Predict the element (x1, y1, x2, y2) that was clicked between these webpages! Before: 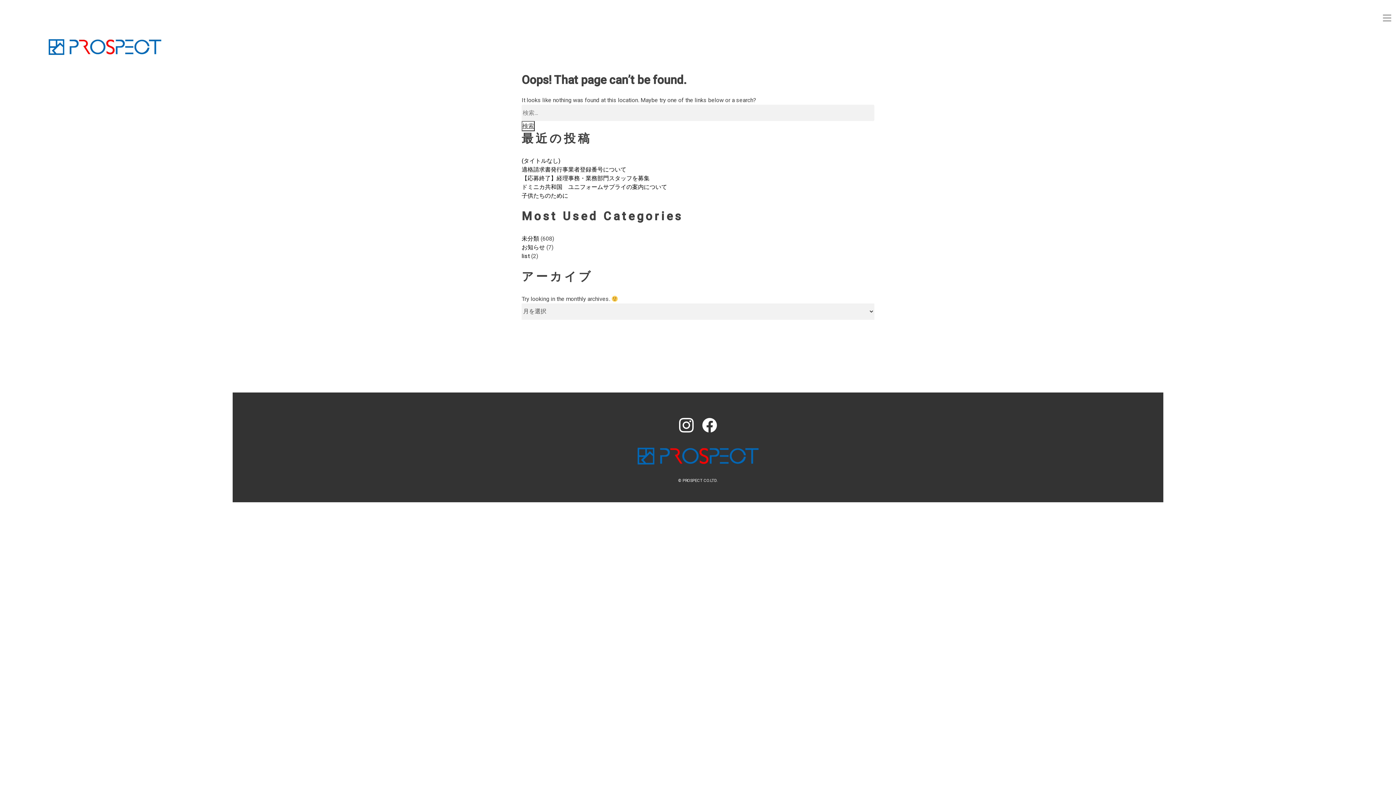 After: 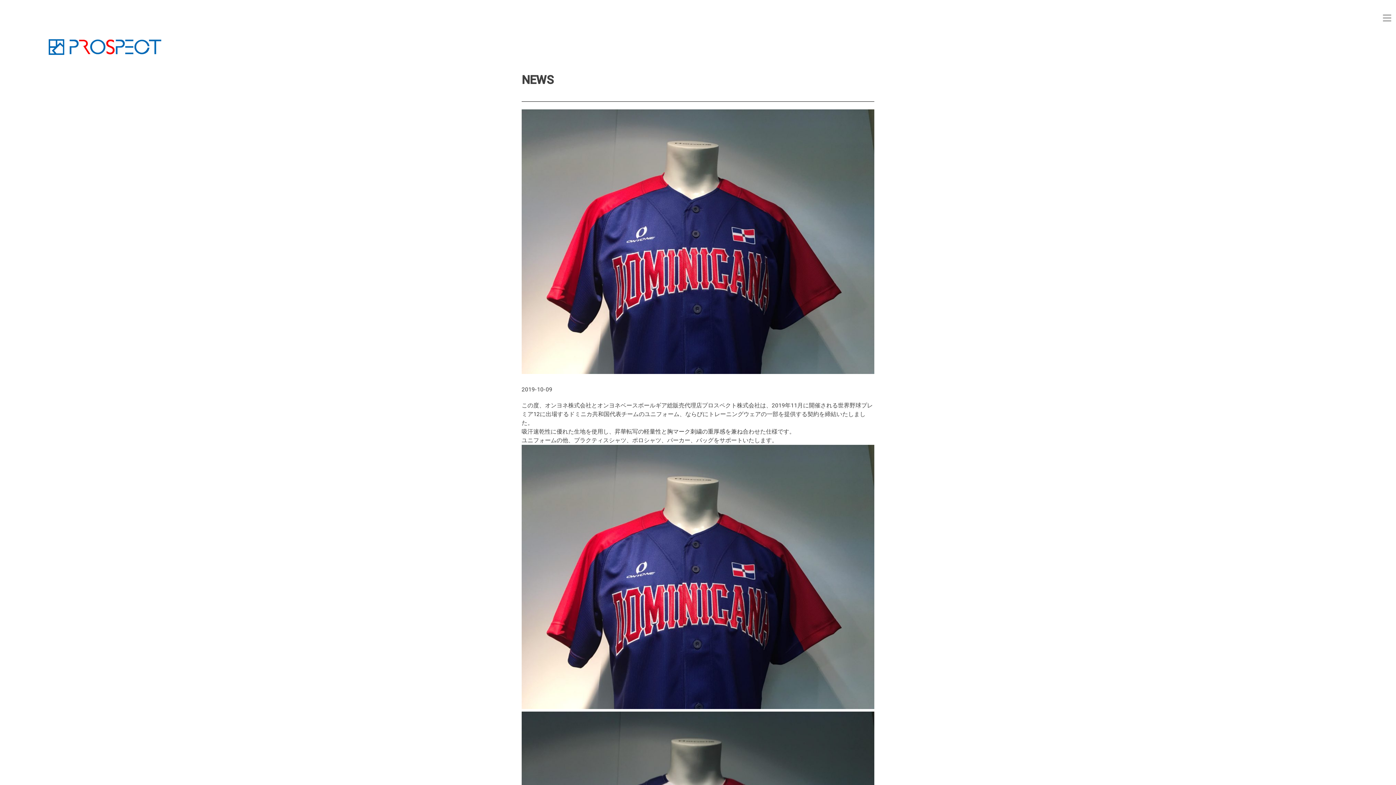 Action: label: ドミニカ共和国　ユニフォームサプライの案内について bbox: (521, 183, 667, 190)